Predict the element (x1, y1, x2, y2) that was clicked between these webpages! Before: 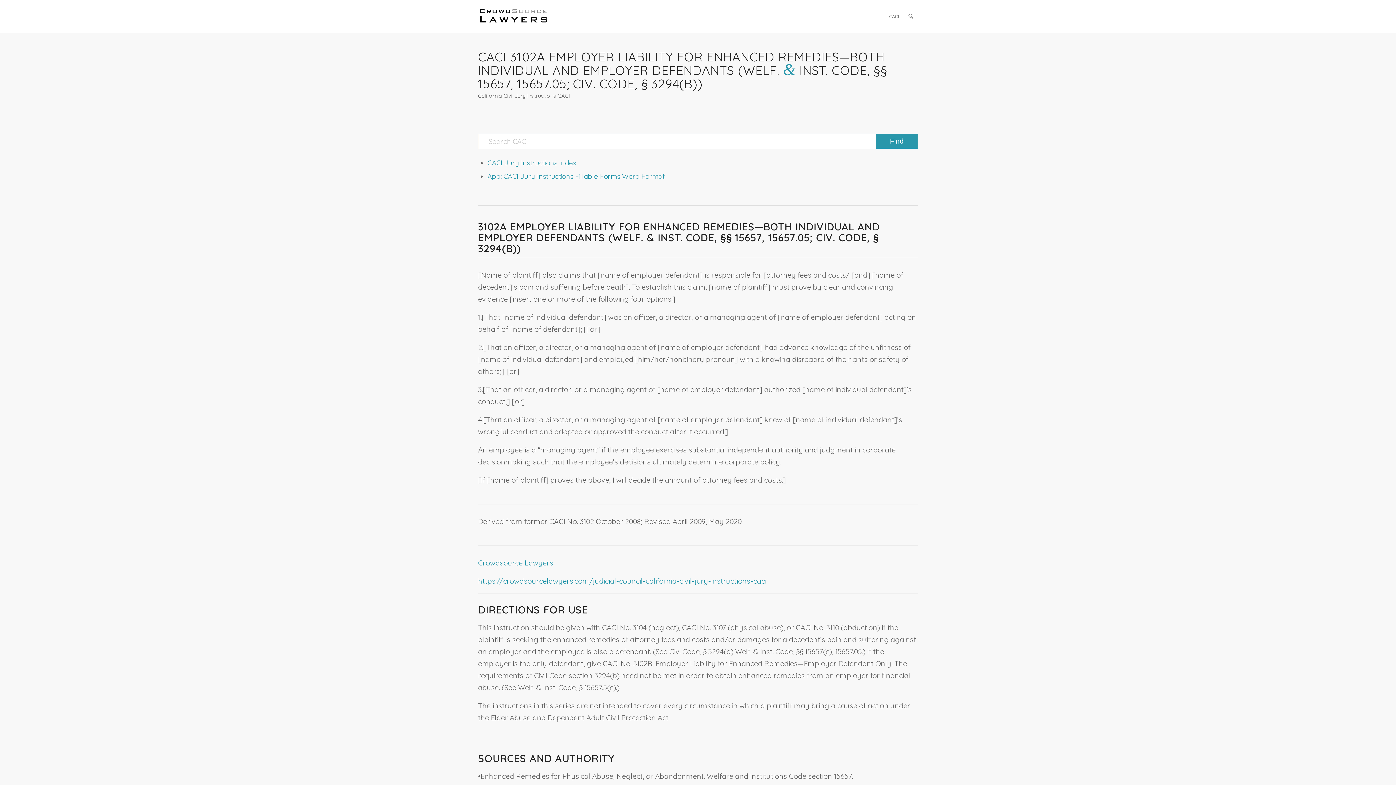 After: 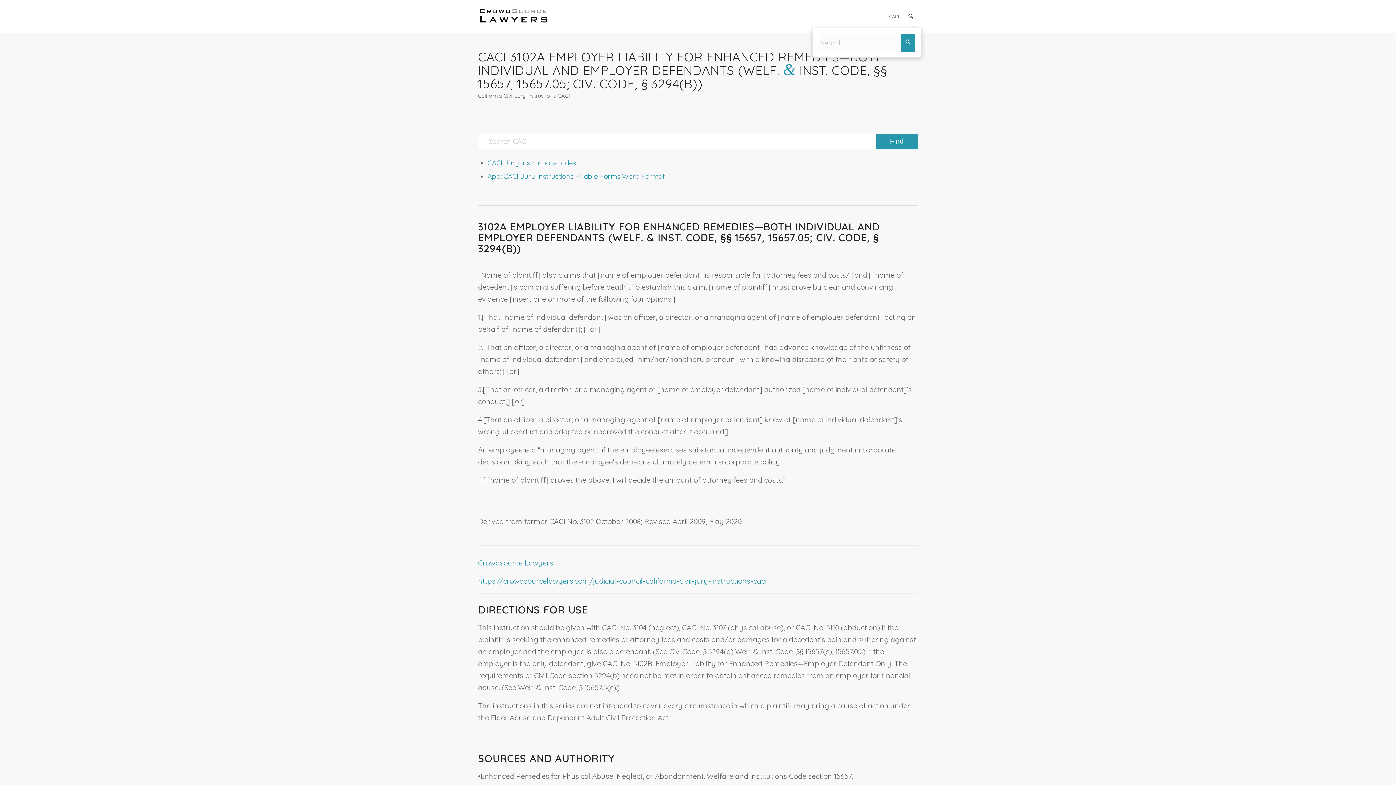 Action: label: Search bbox: (903, 0, 918, 32)